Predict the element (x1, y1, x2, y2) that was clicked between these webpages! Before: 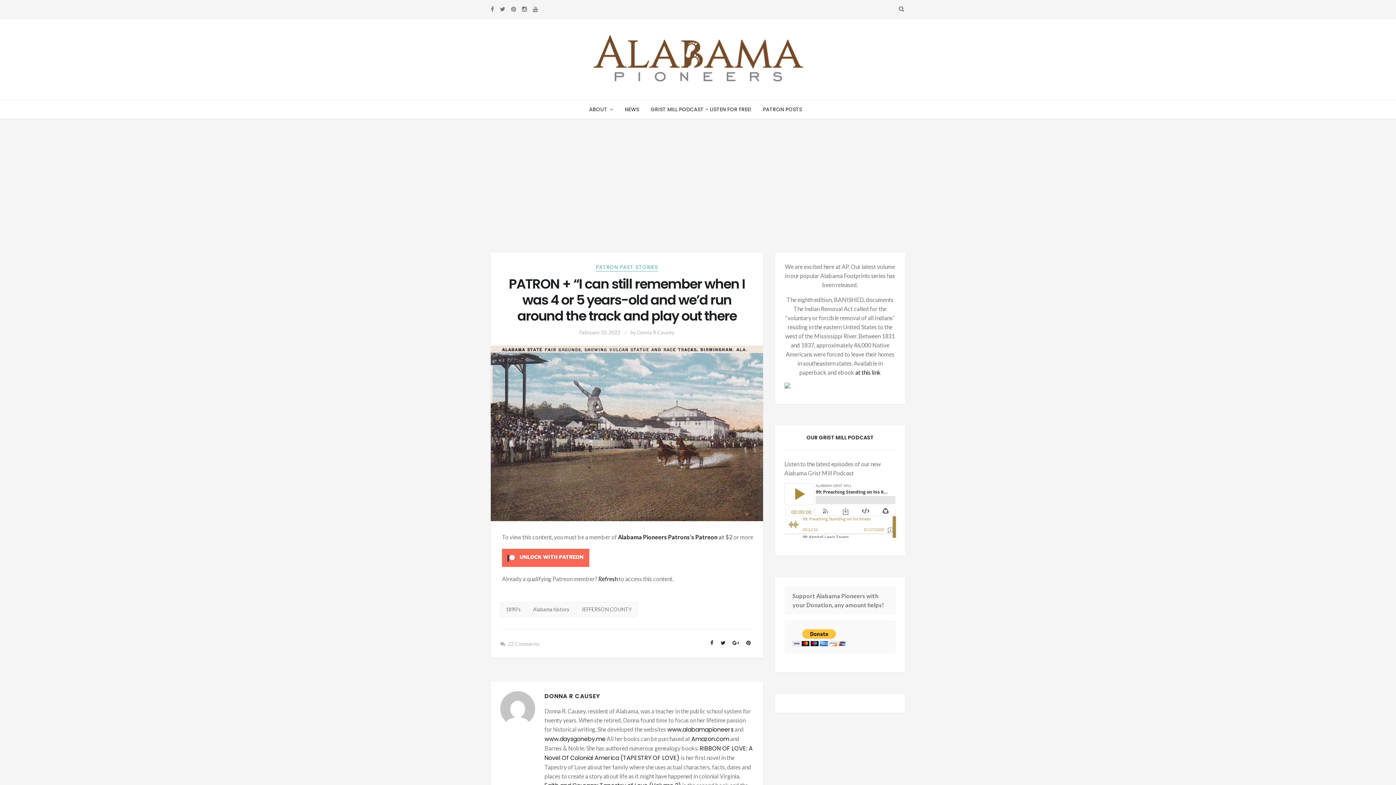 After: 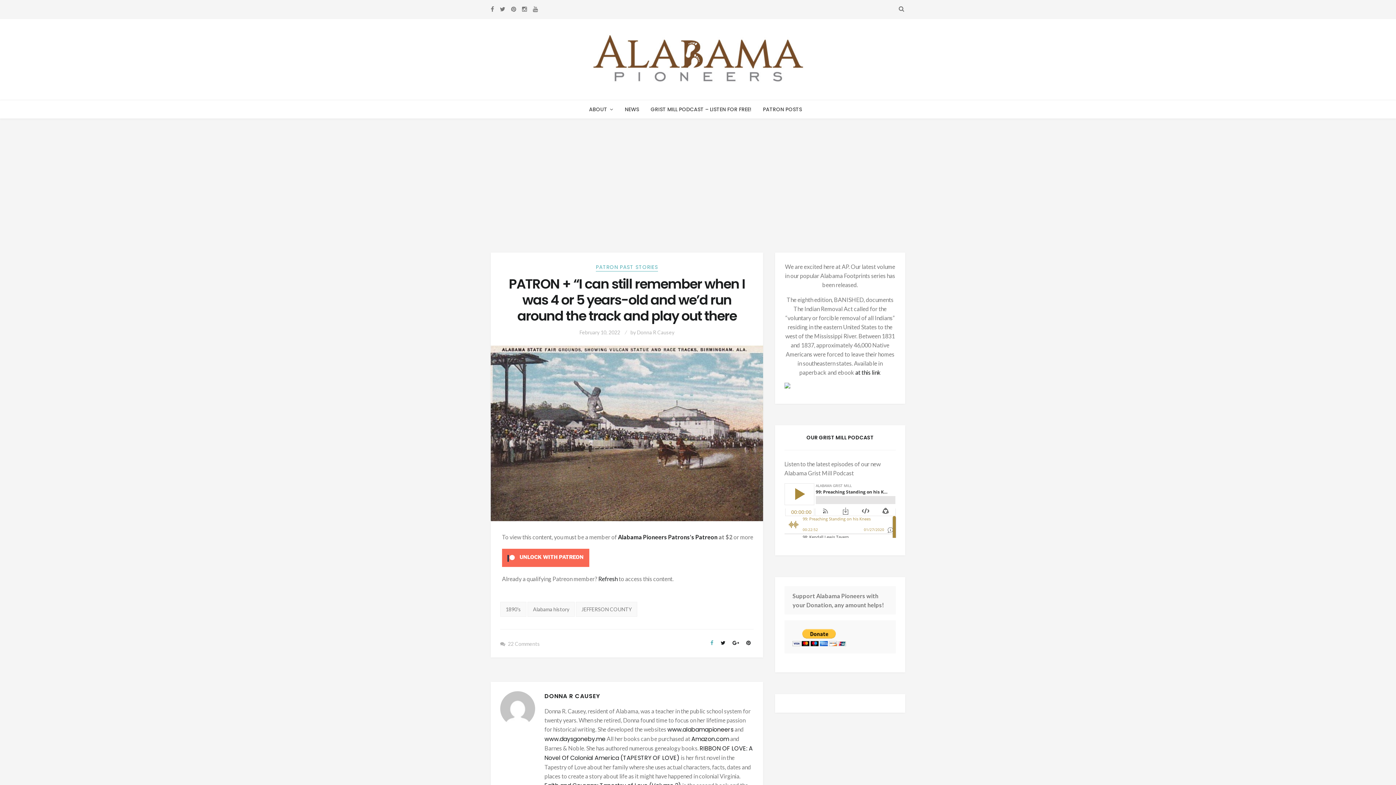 Action: bbox: (710, 639, 715, 646) label:  